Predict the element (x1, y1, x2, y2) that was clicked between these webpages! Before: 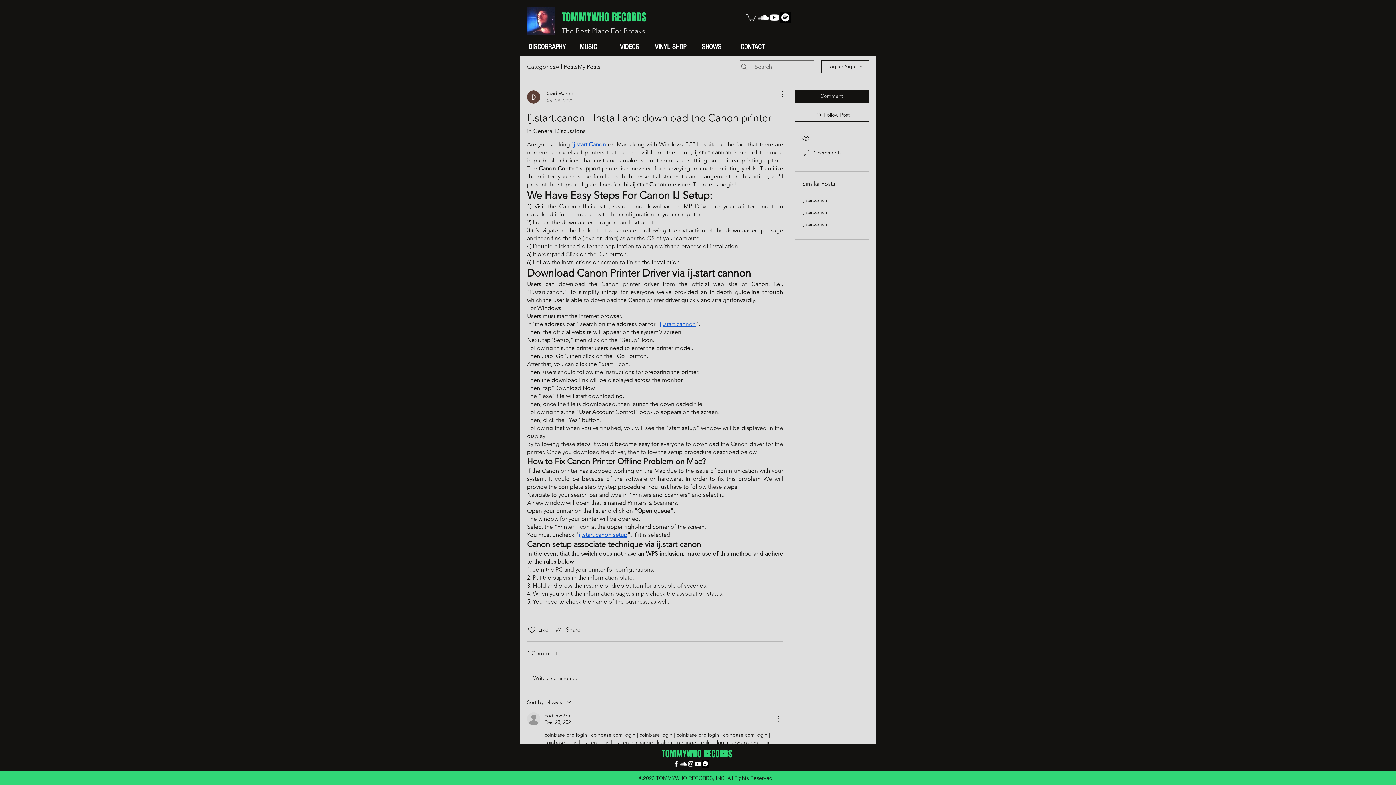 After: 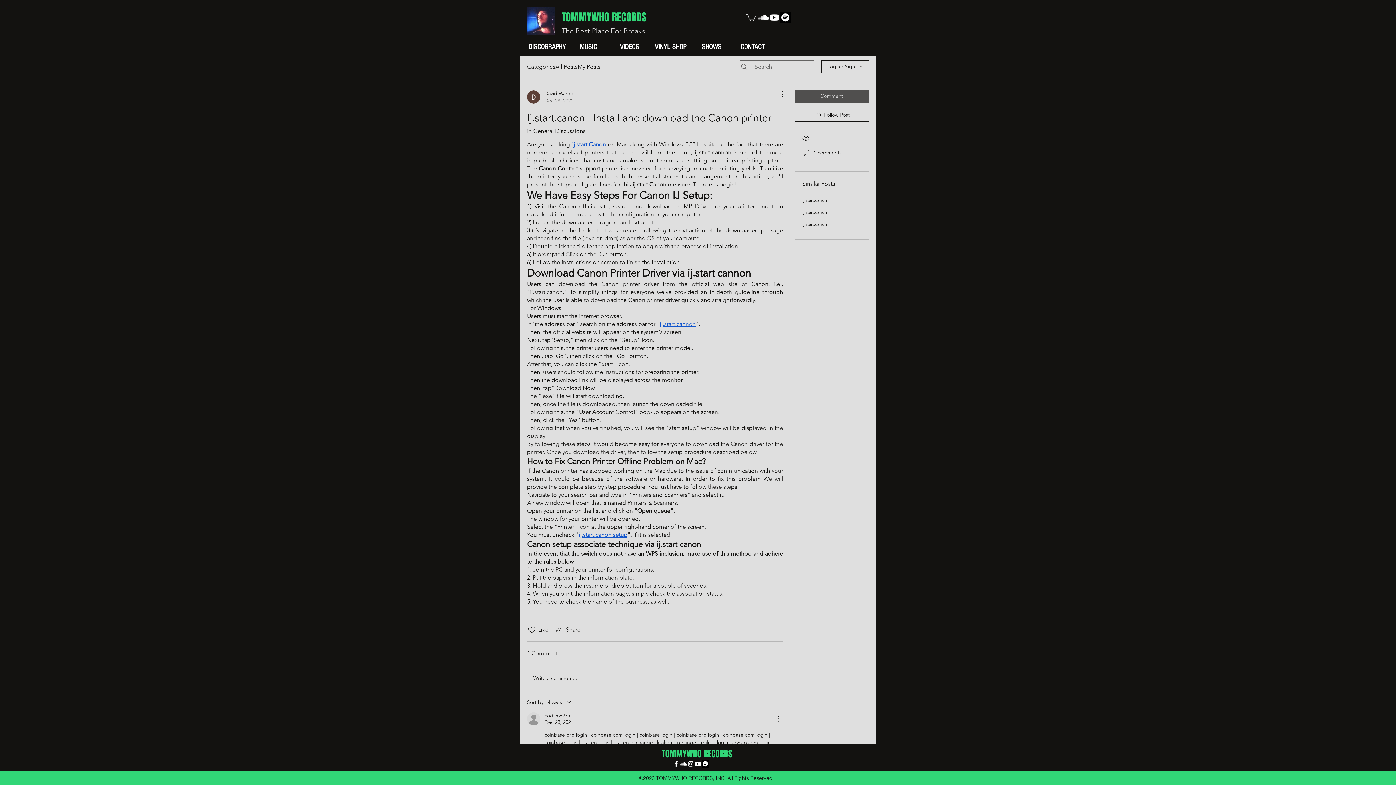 Action: label: Comment bbox: (794, 89, 869, 102)